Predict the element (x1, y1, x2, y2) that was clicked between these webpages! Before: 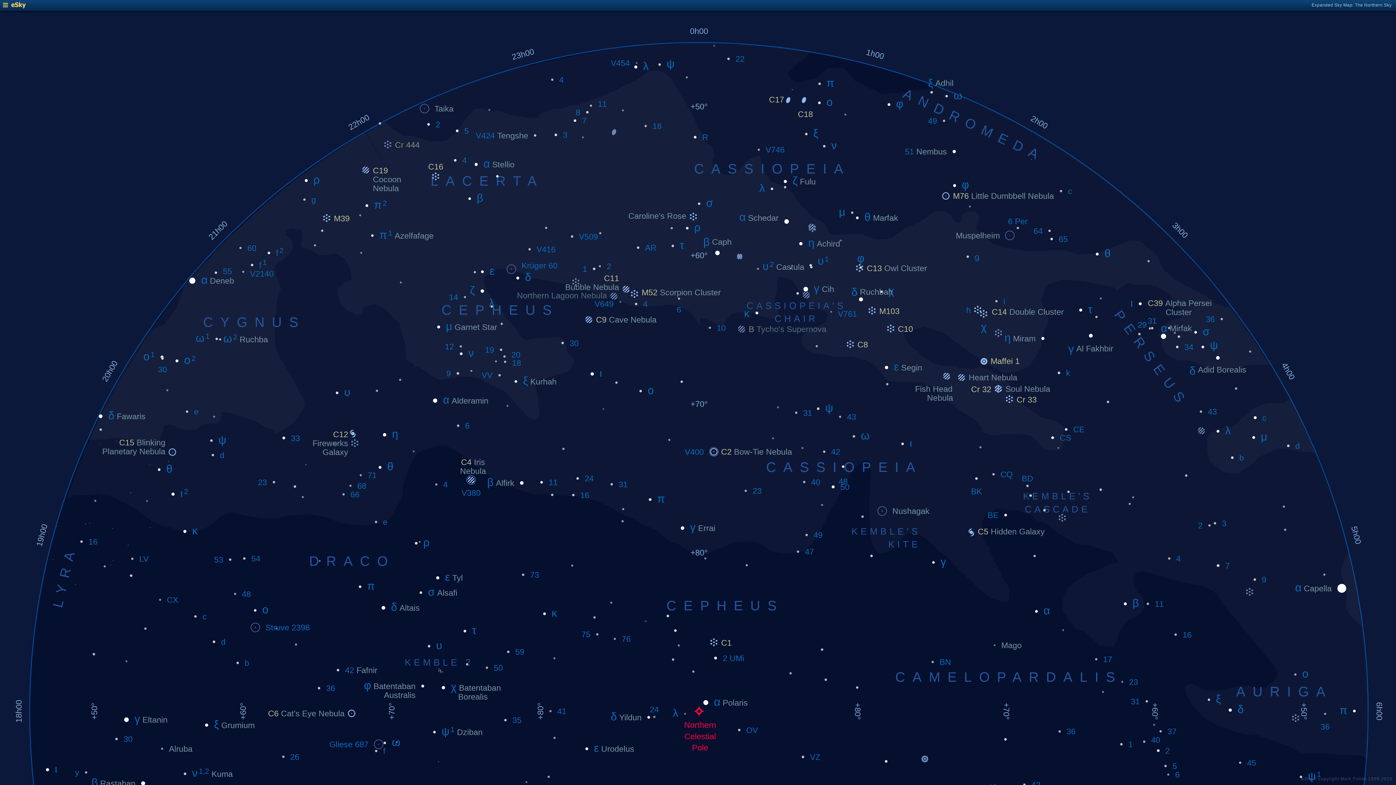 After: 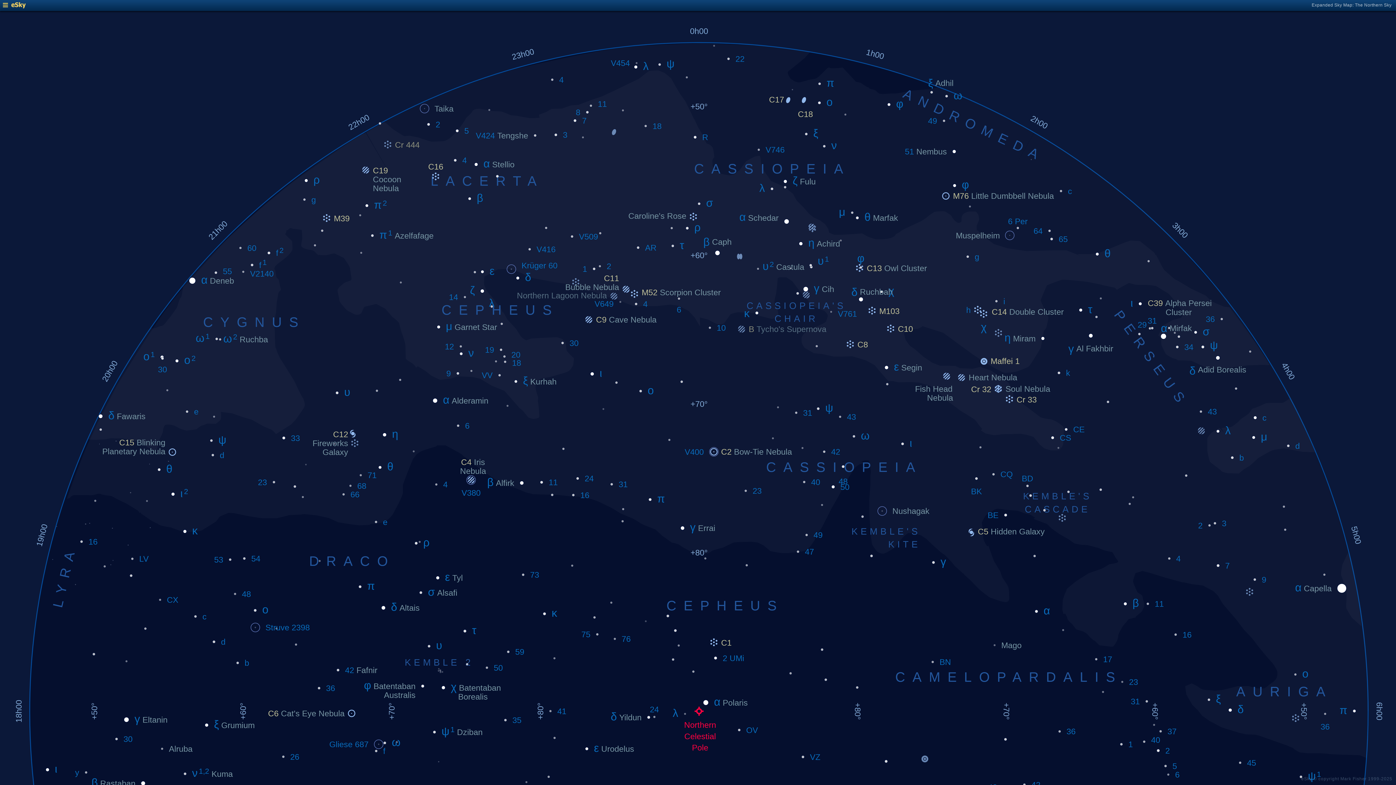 Action: bbox: (2, 4, 25, 9)